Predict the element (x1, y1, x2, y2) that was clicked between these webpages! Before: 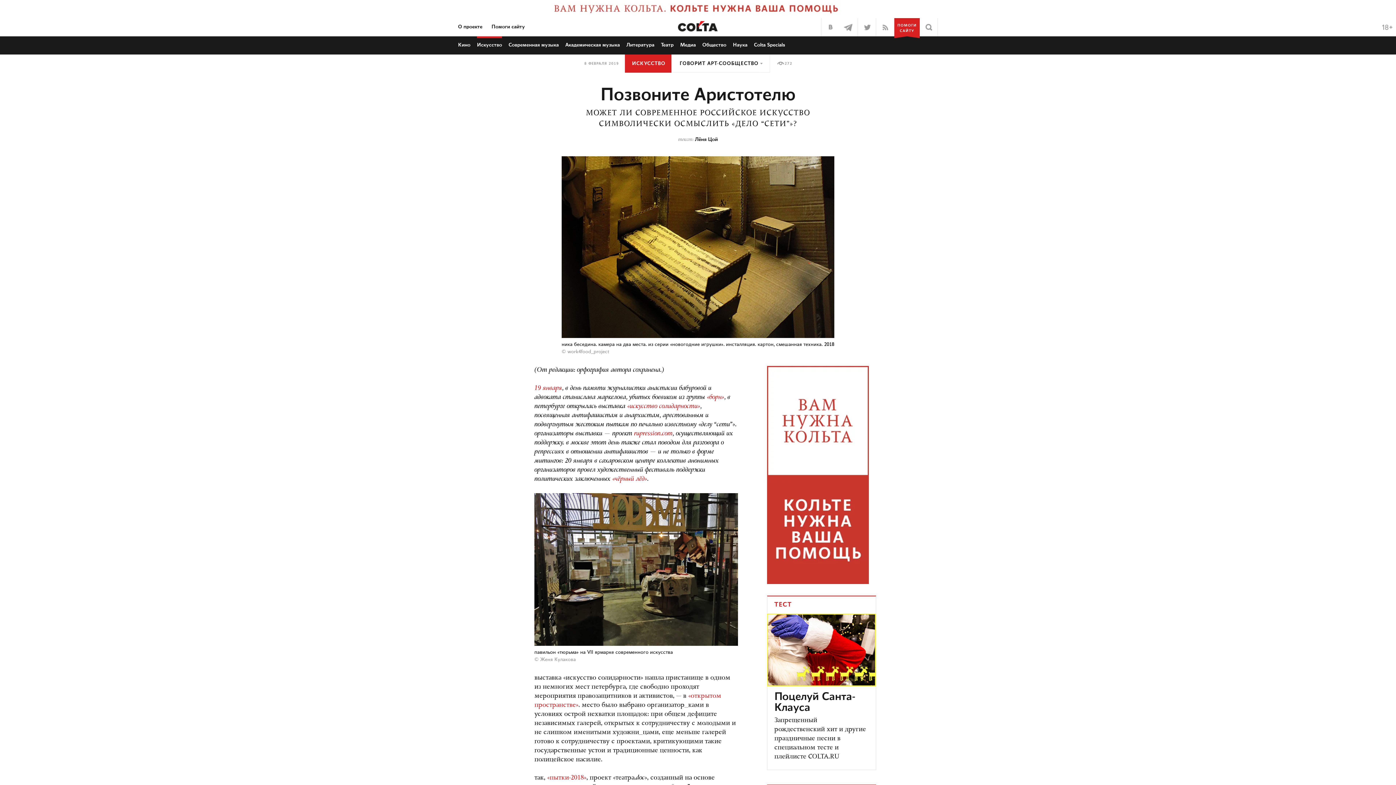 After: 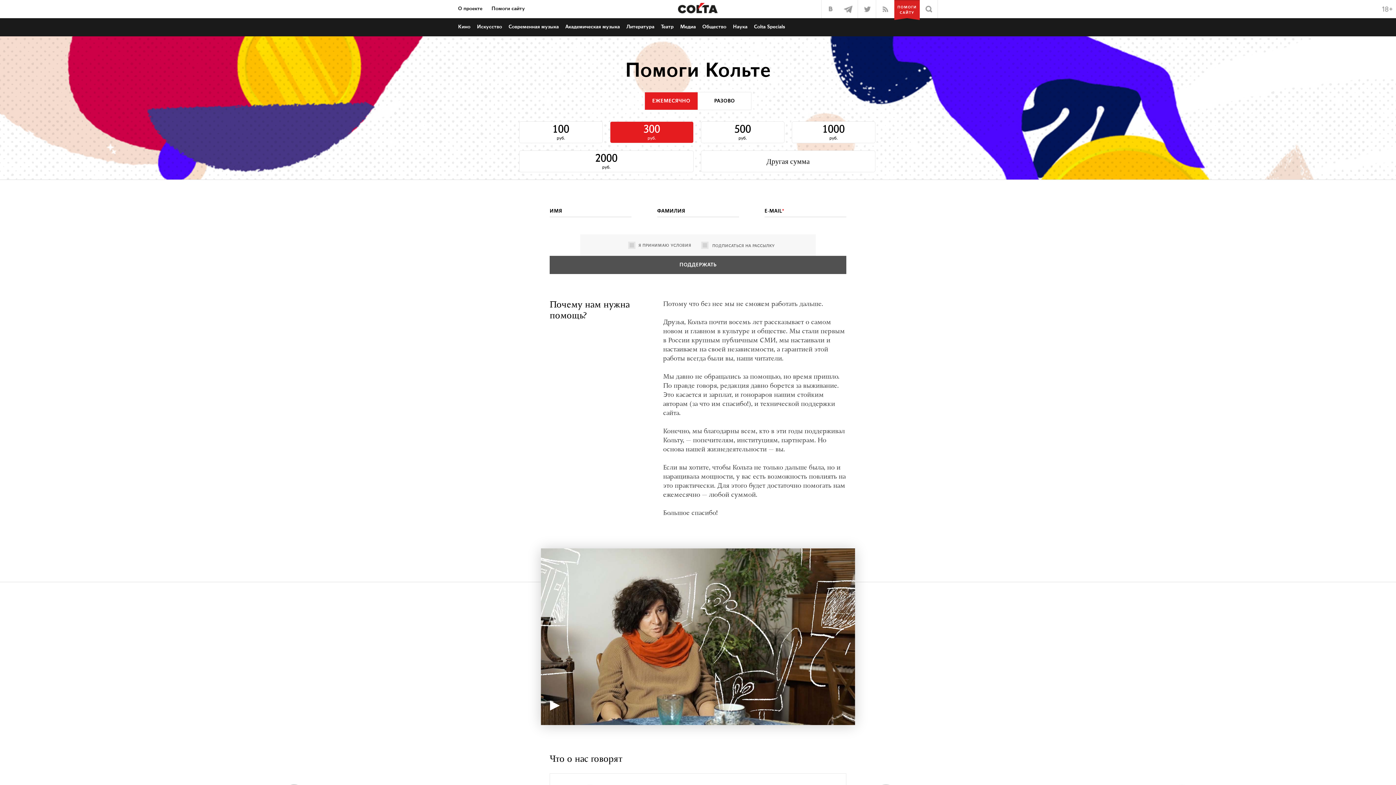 Action: bbox: (894, 18, 920, 36) label: ПОМОГИ САЙТУ